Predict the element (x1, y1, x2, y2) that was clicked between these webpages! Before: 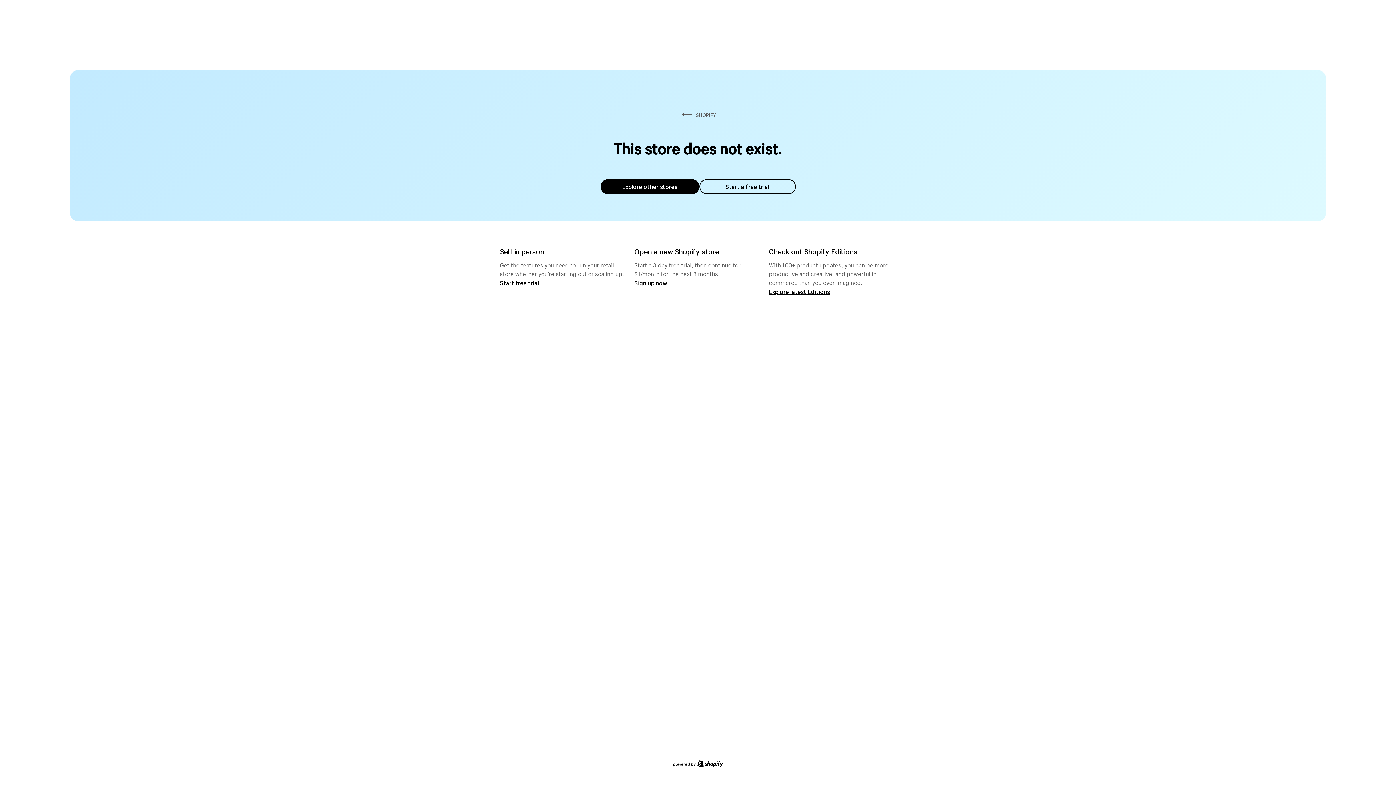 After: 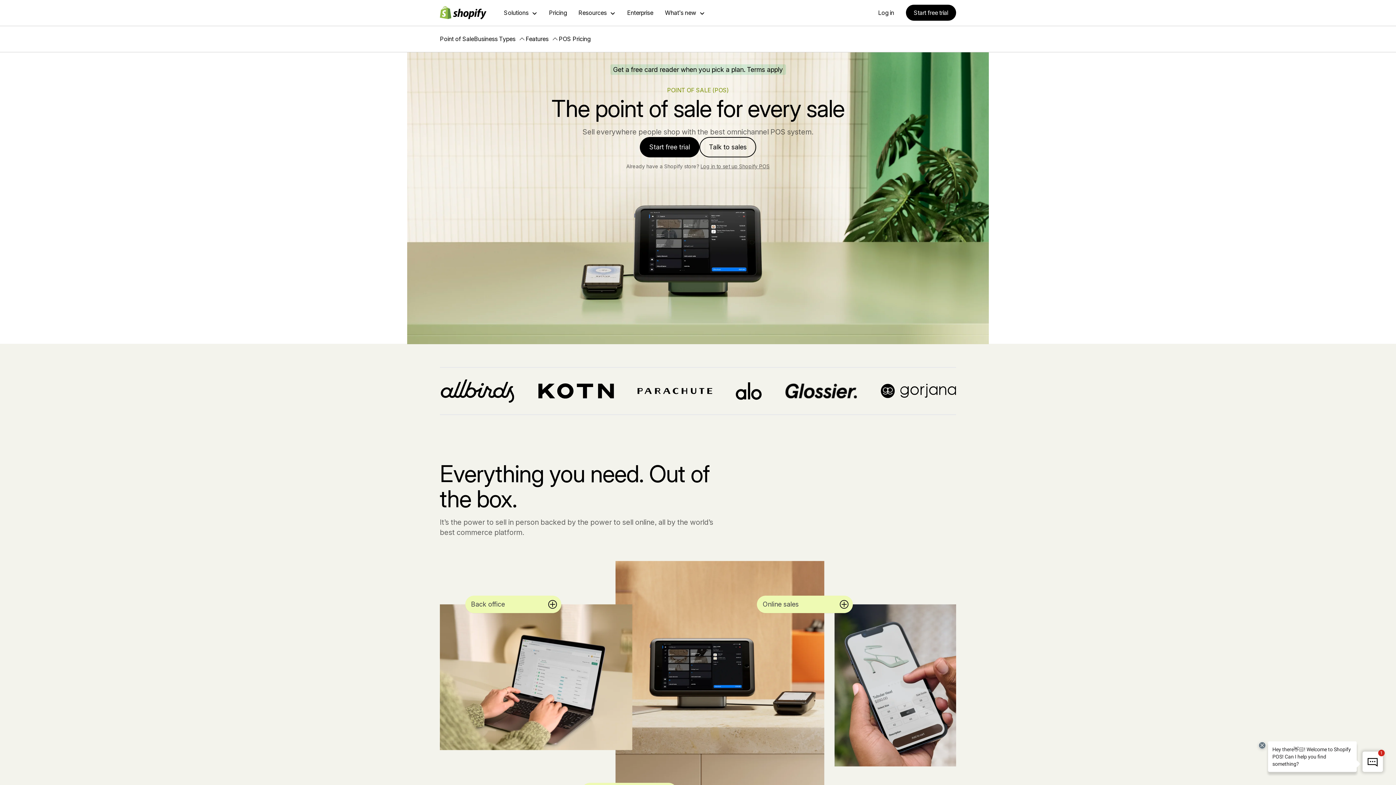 Action: bbox: (500, 279, 539, 286) label: Start free trial